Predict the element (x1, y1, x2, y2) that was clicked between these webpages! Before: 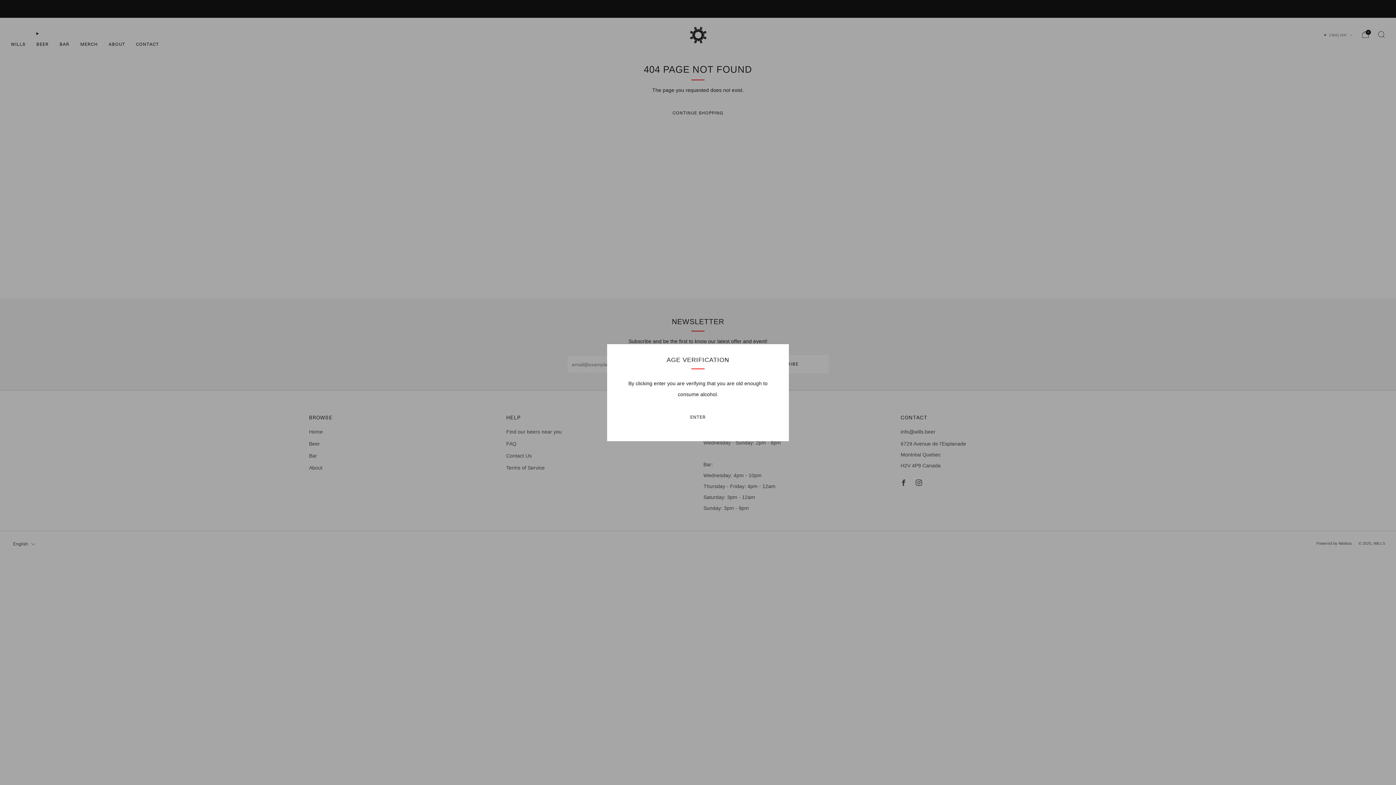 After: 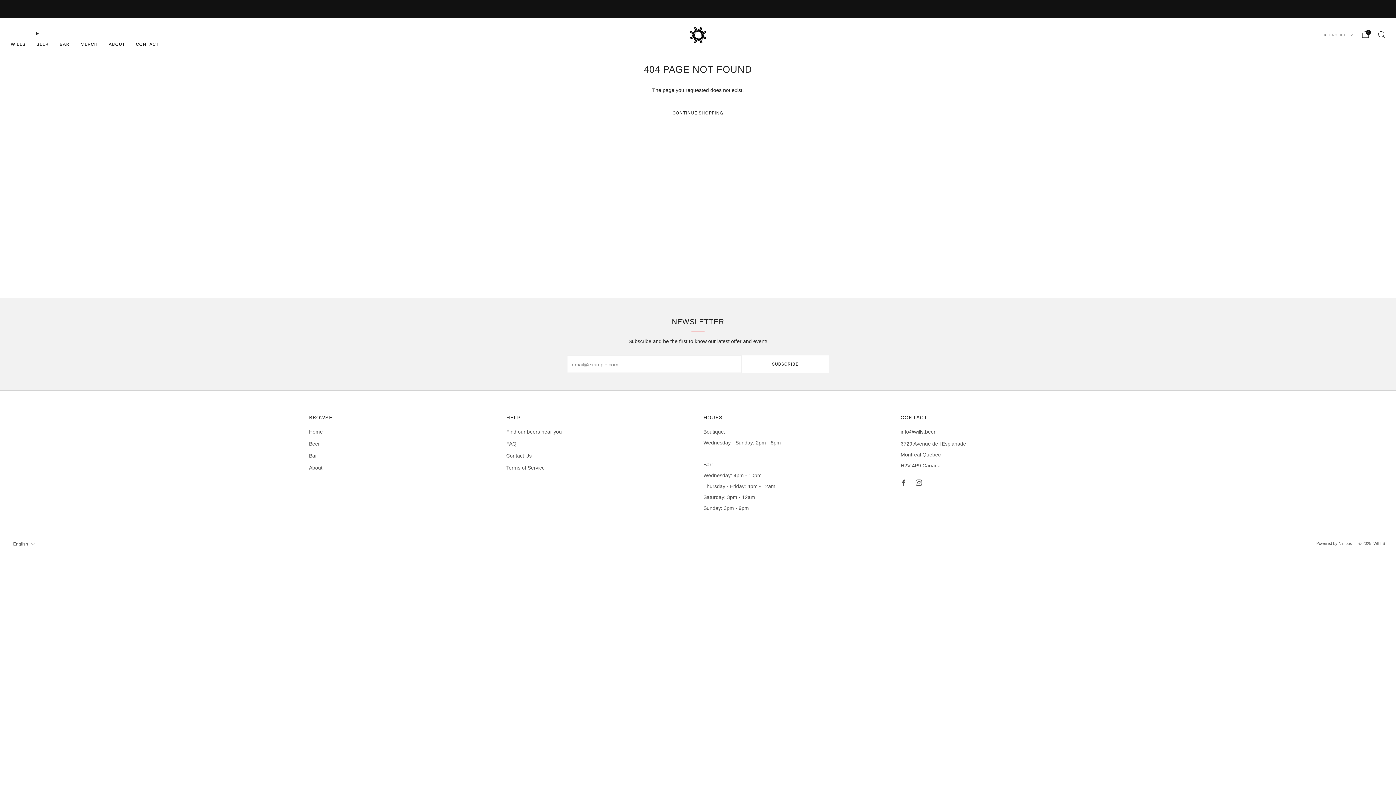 Action: bbox: (618, 408, 778, 426) label: ENTER